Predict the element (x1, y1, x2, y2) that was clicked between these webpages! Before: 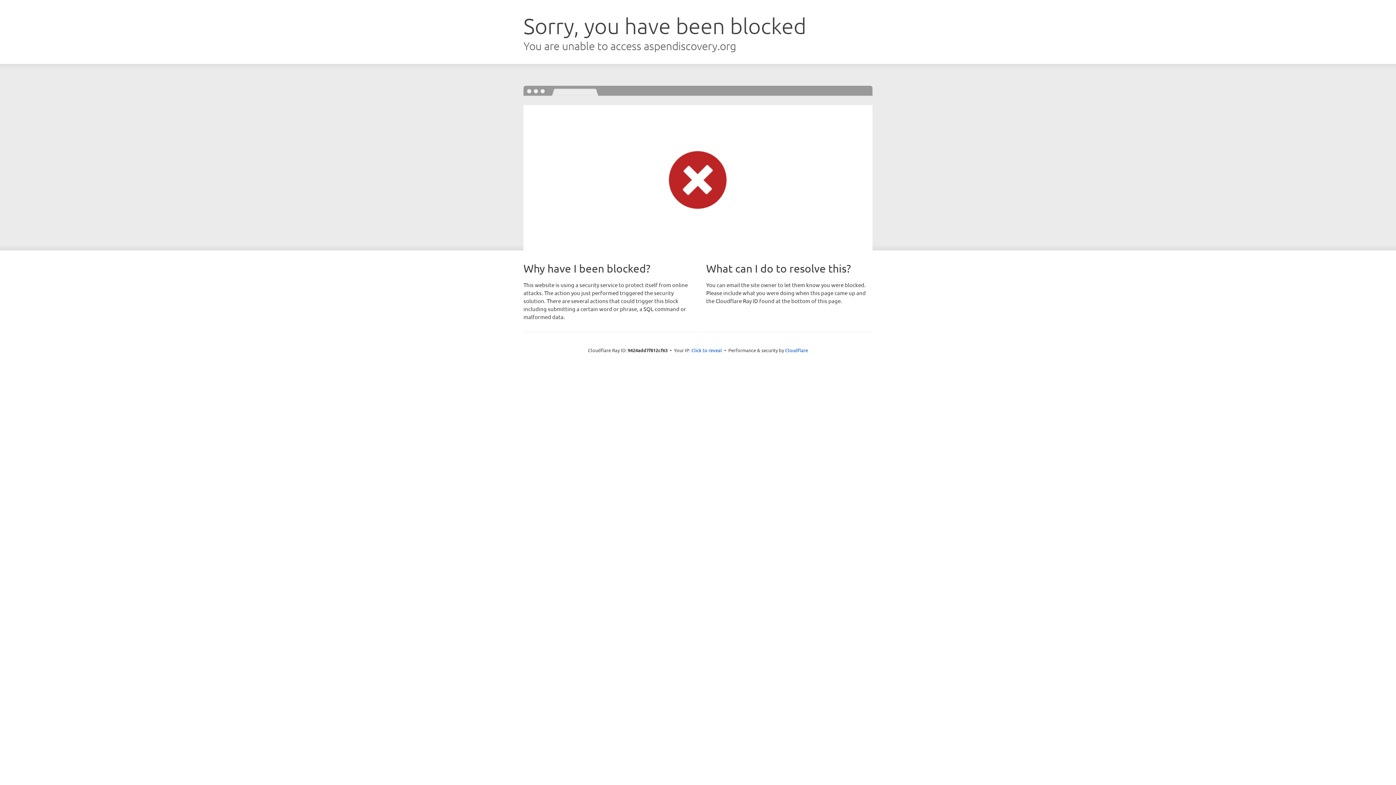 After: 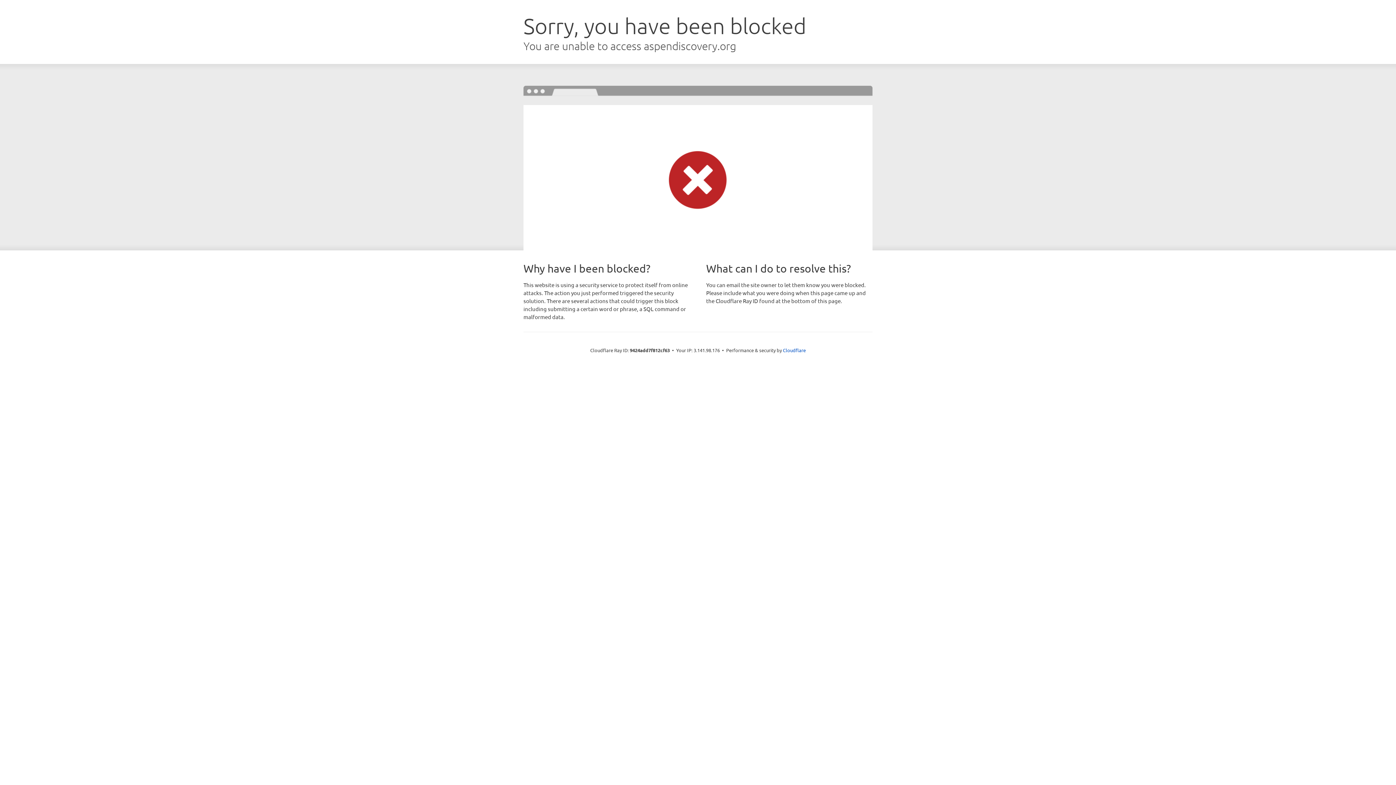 Action: label: Click to reveal bbox: (691, 346, 722, 353)